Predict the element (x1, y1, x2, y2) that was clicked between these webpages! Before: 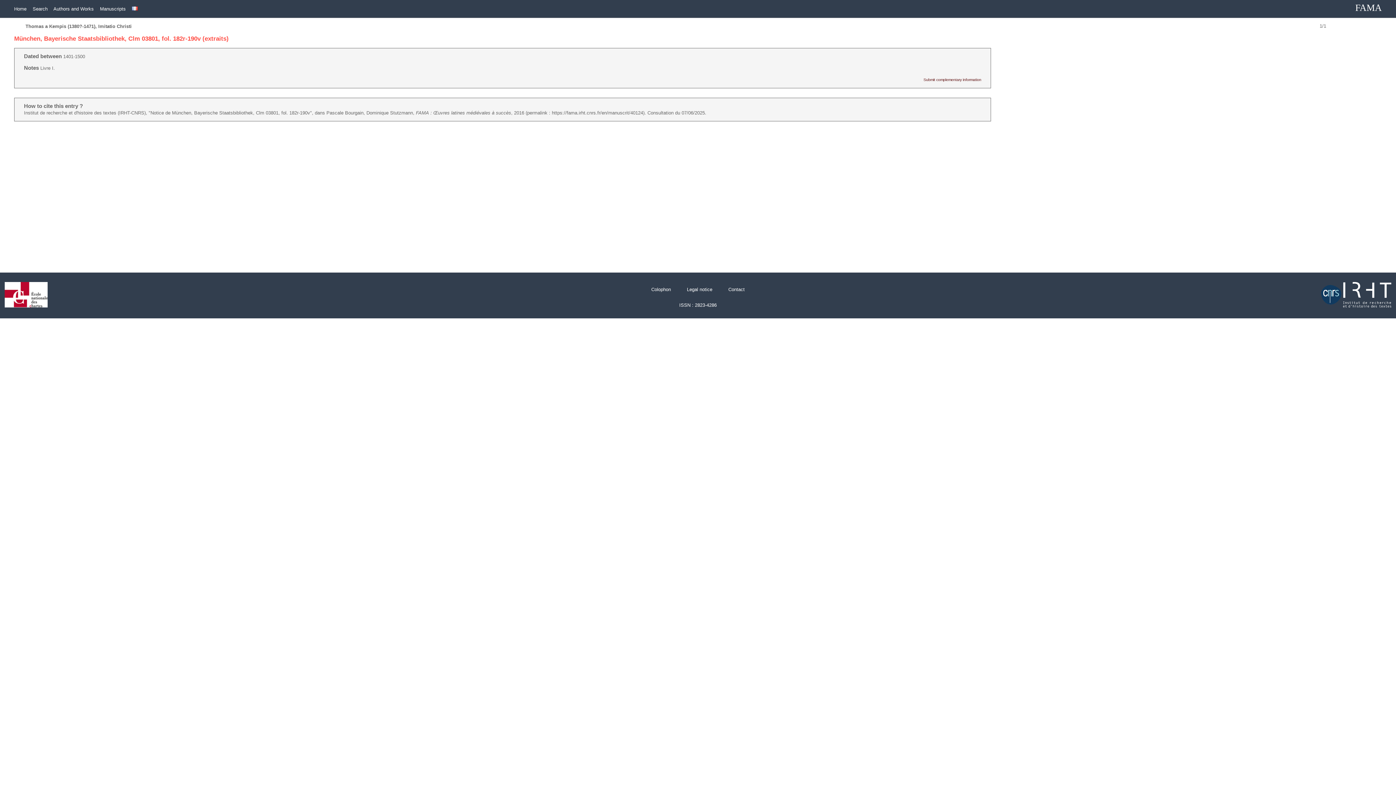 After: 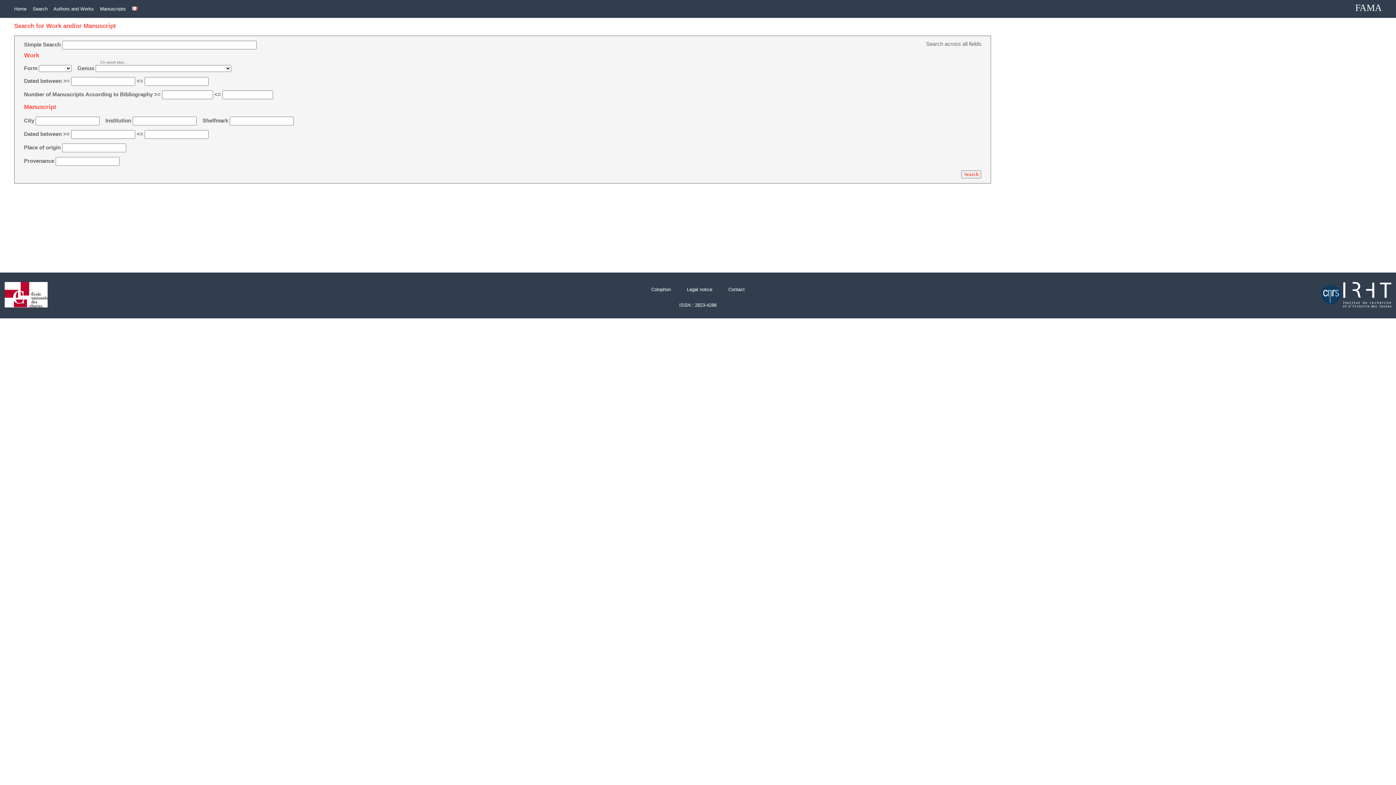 Action: label: Search bbox: (32, 6, 47, 11)